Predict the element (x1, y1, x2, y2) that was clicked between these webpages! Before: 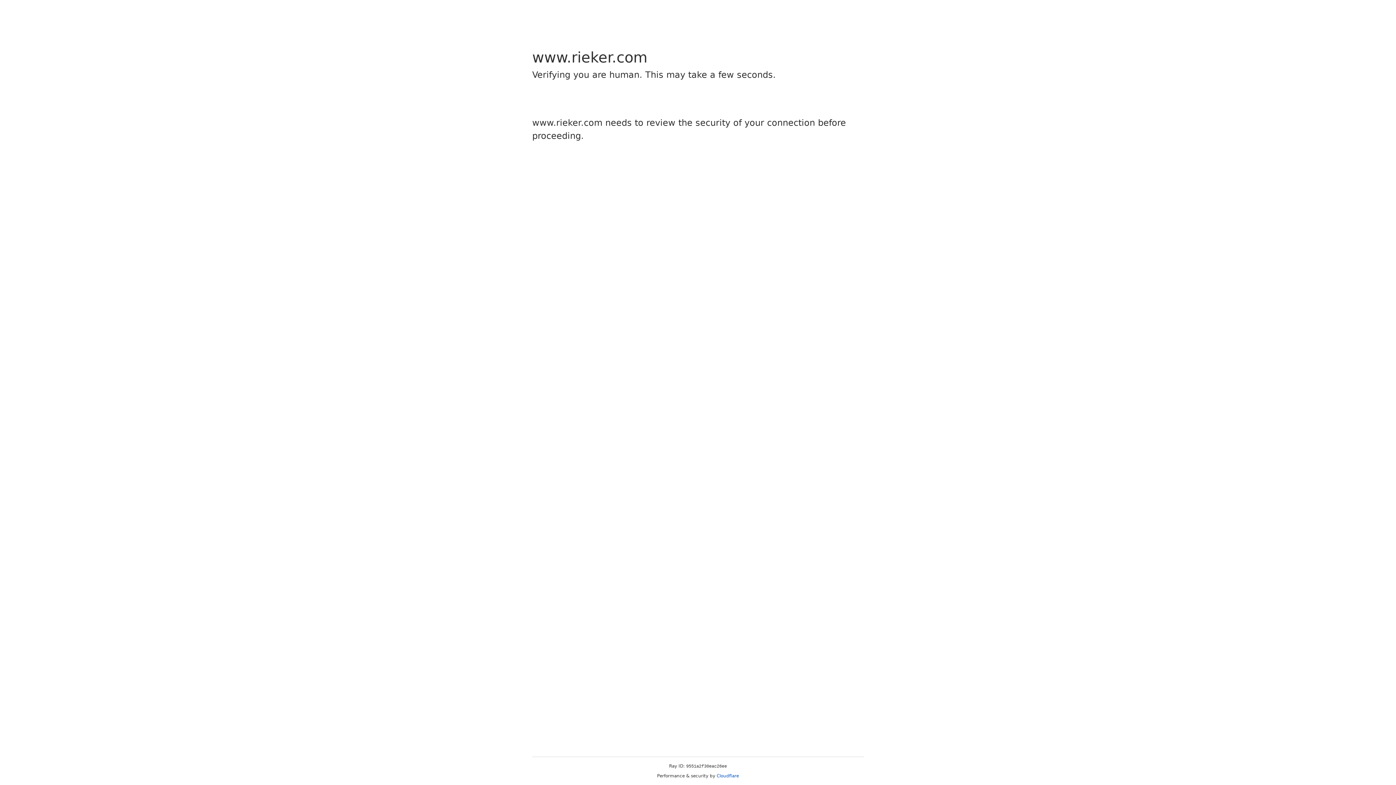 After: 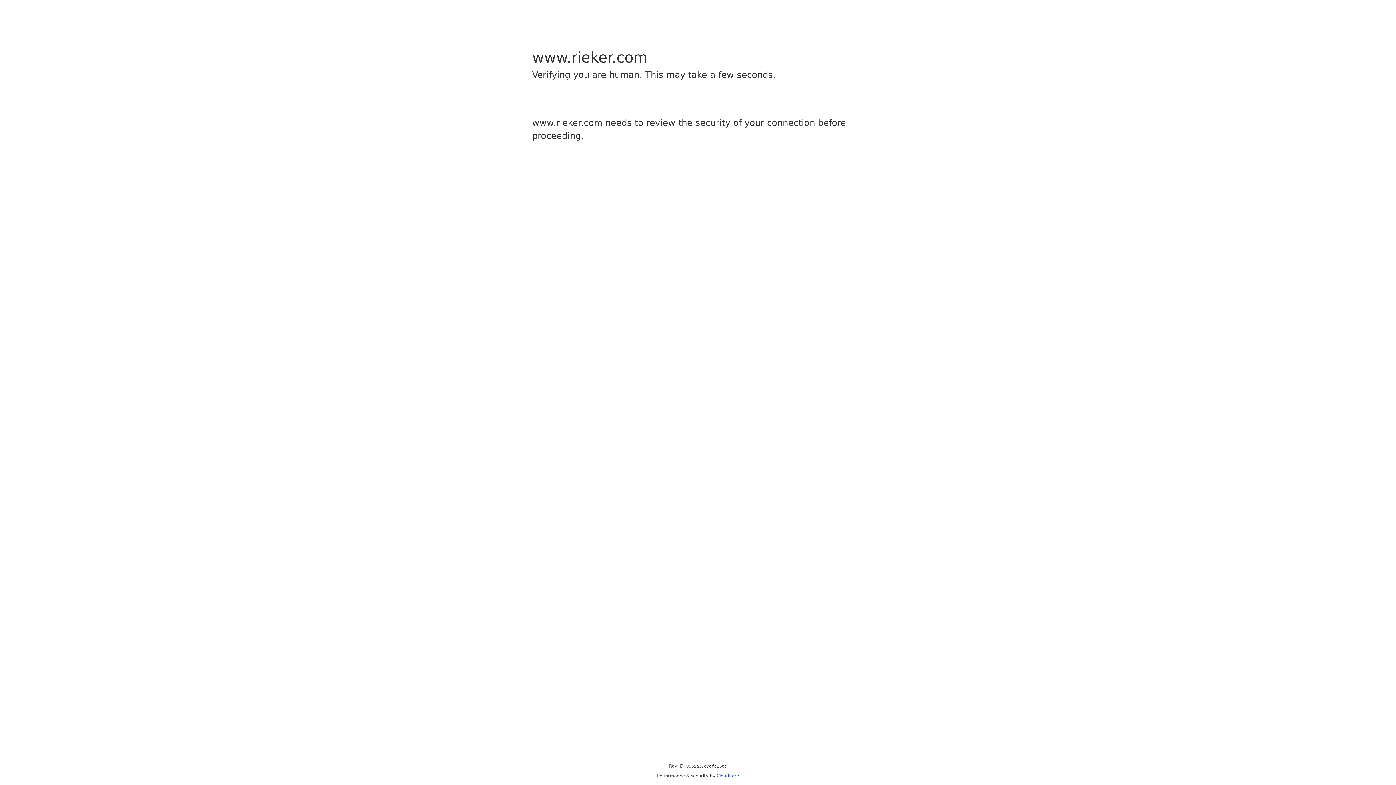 Action: label: Cloudflare bbox: (716, 773, 739, 778)